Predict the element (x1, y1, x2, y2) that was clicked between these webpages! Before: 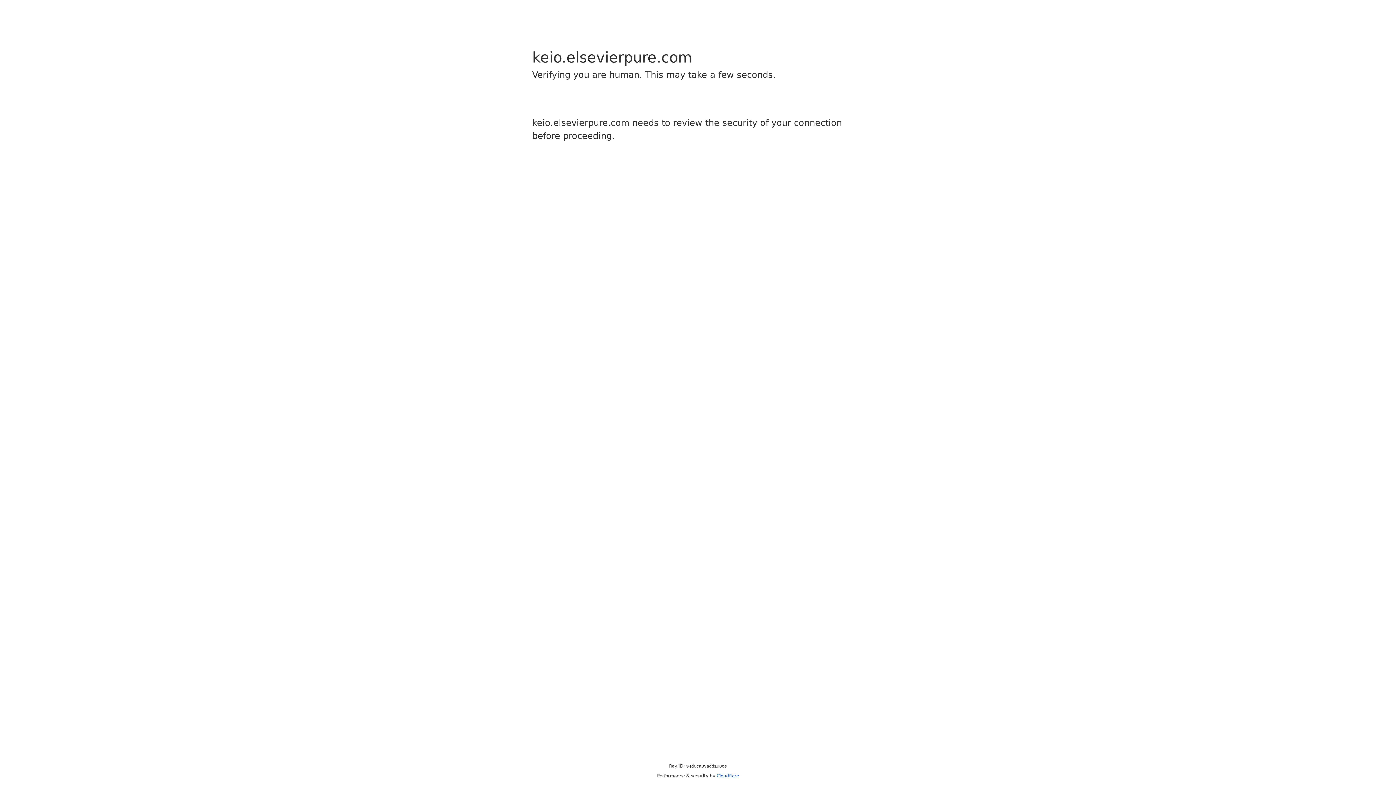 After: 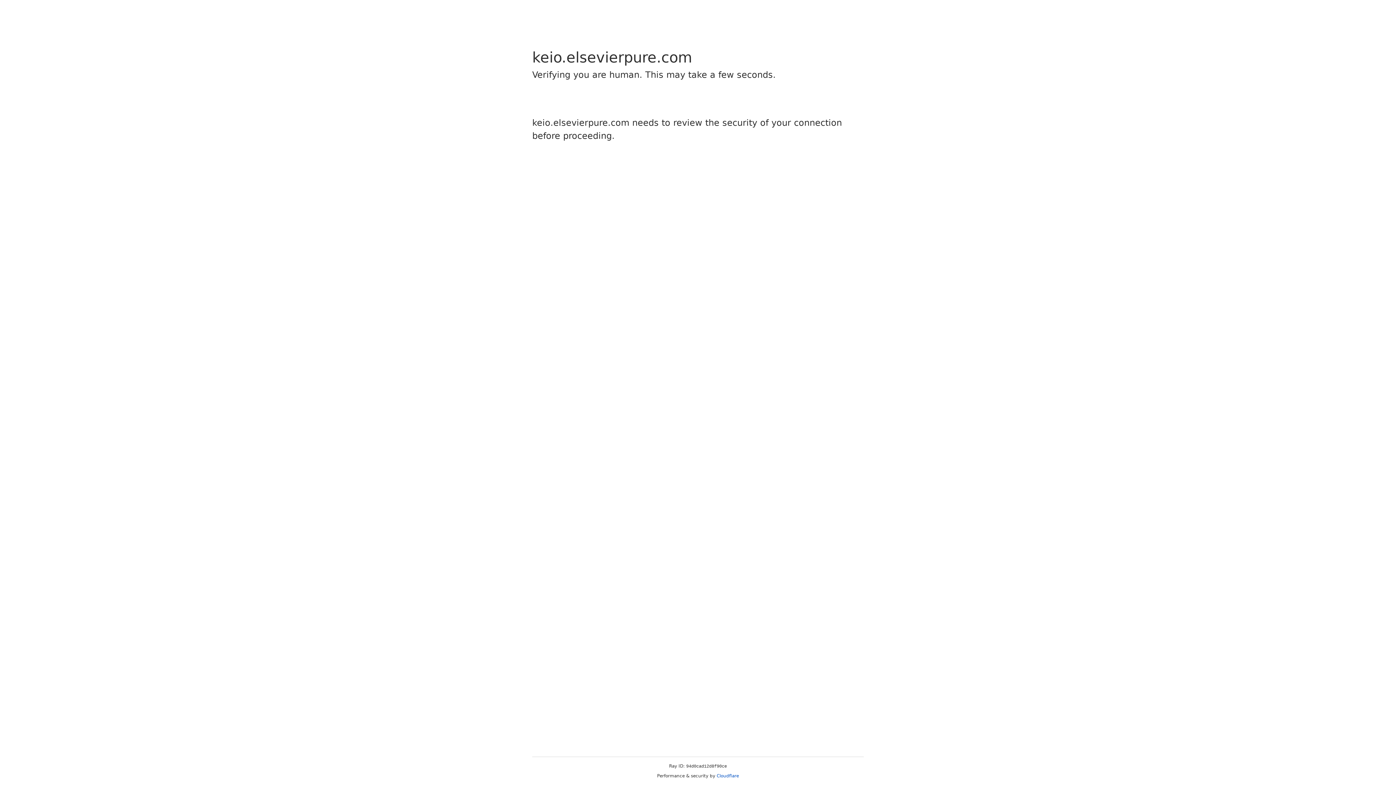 Action: label: Cloudflare bbox: (716, 773, 739, 778)